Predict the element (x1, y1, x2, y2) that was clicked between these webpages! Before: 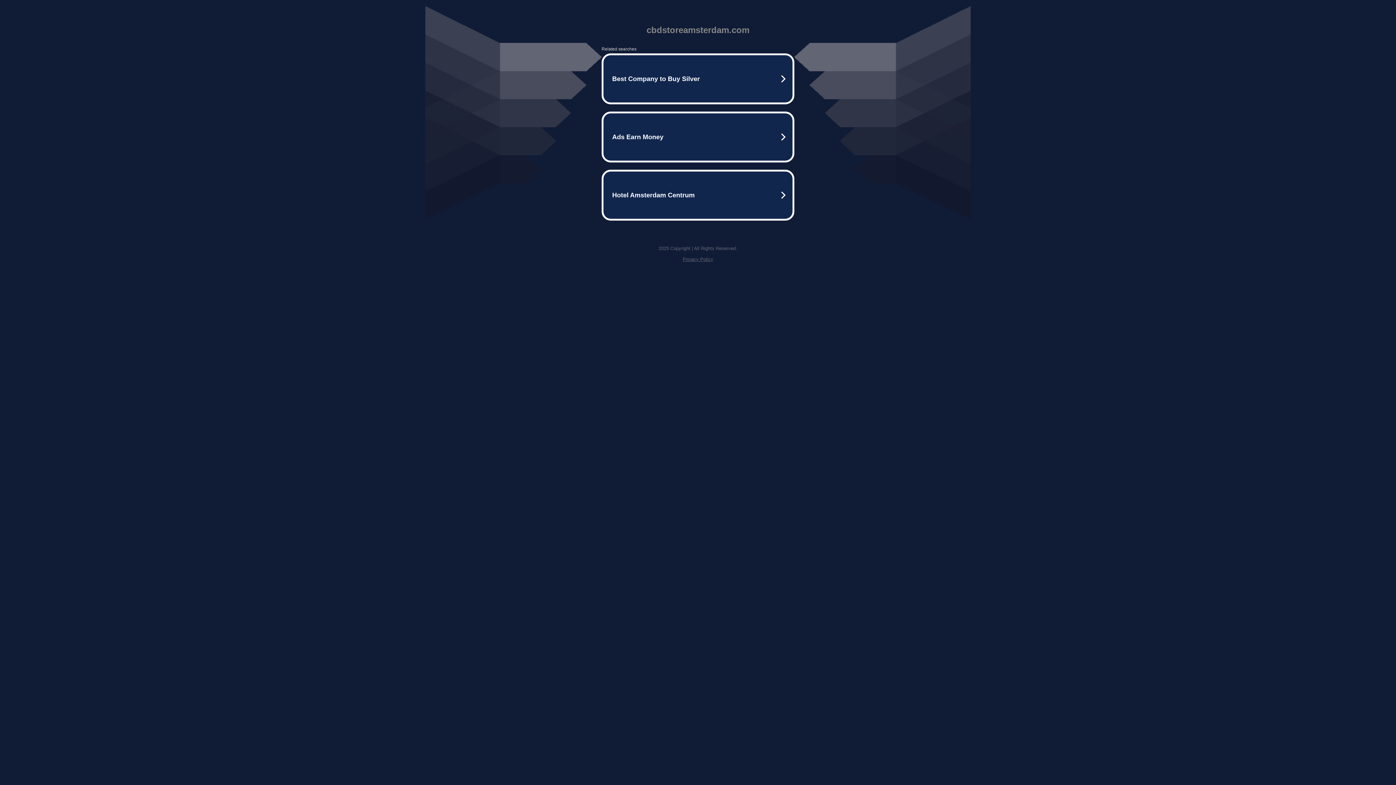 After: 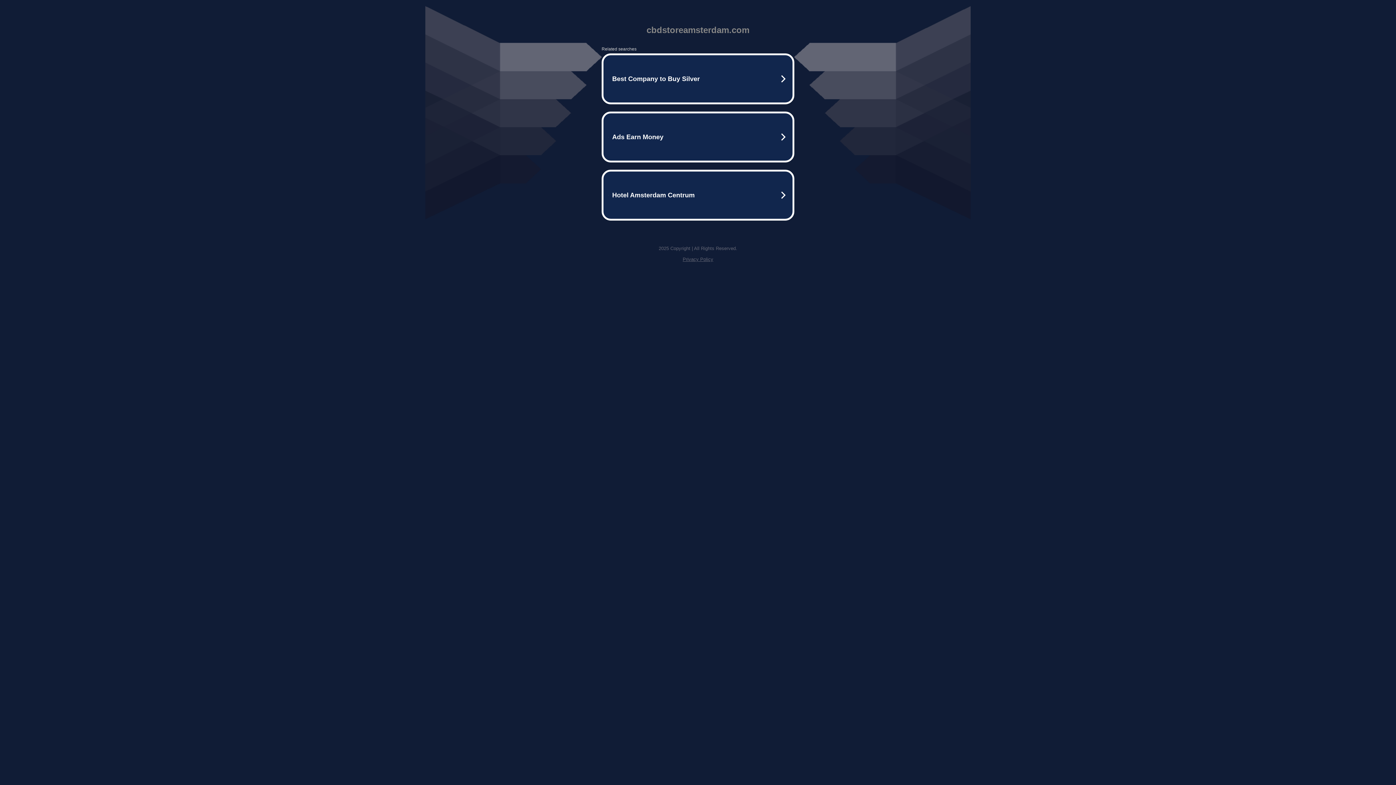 Action: bbox: (682, 256, 713, 262) label: Privacy Policy